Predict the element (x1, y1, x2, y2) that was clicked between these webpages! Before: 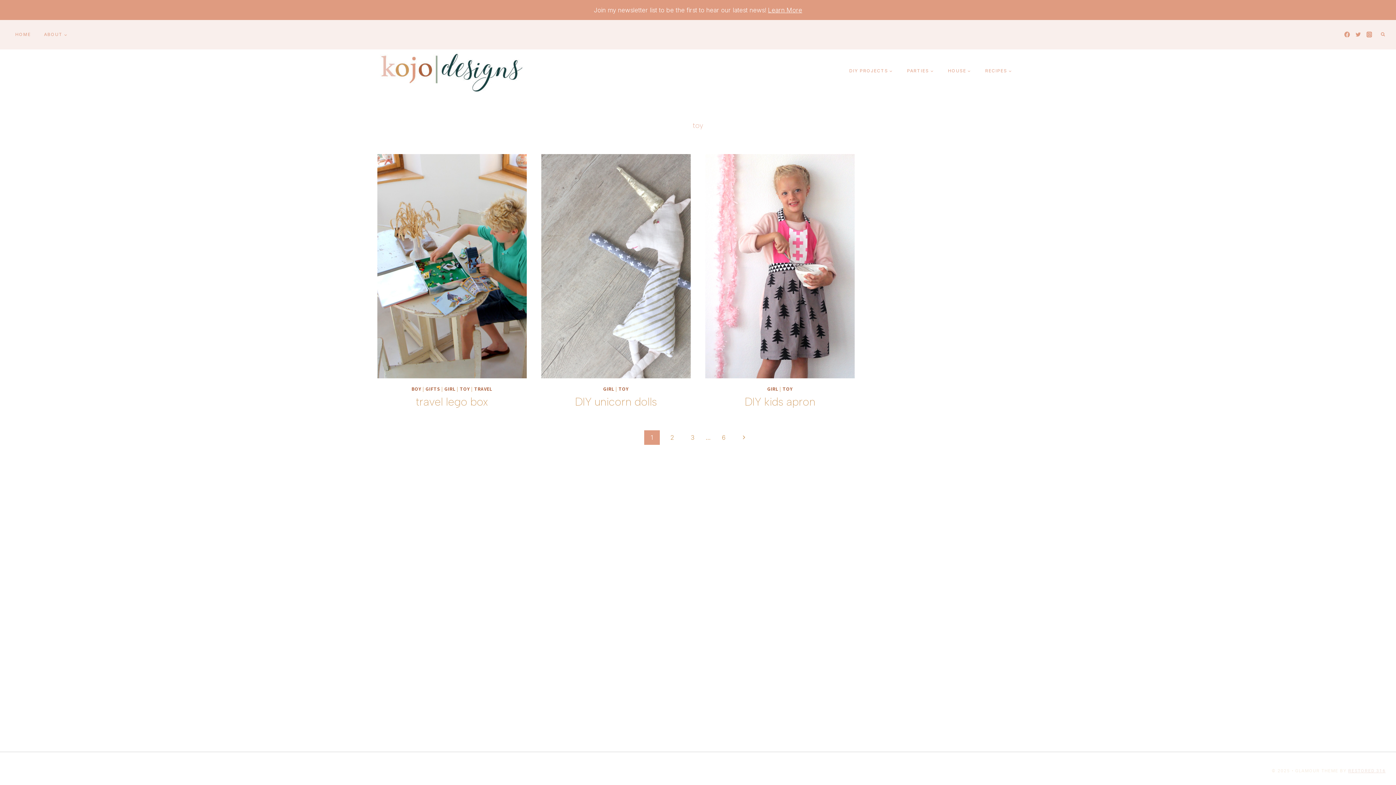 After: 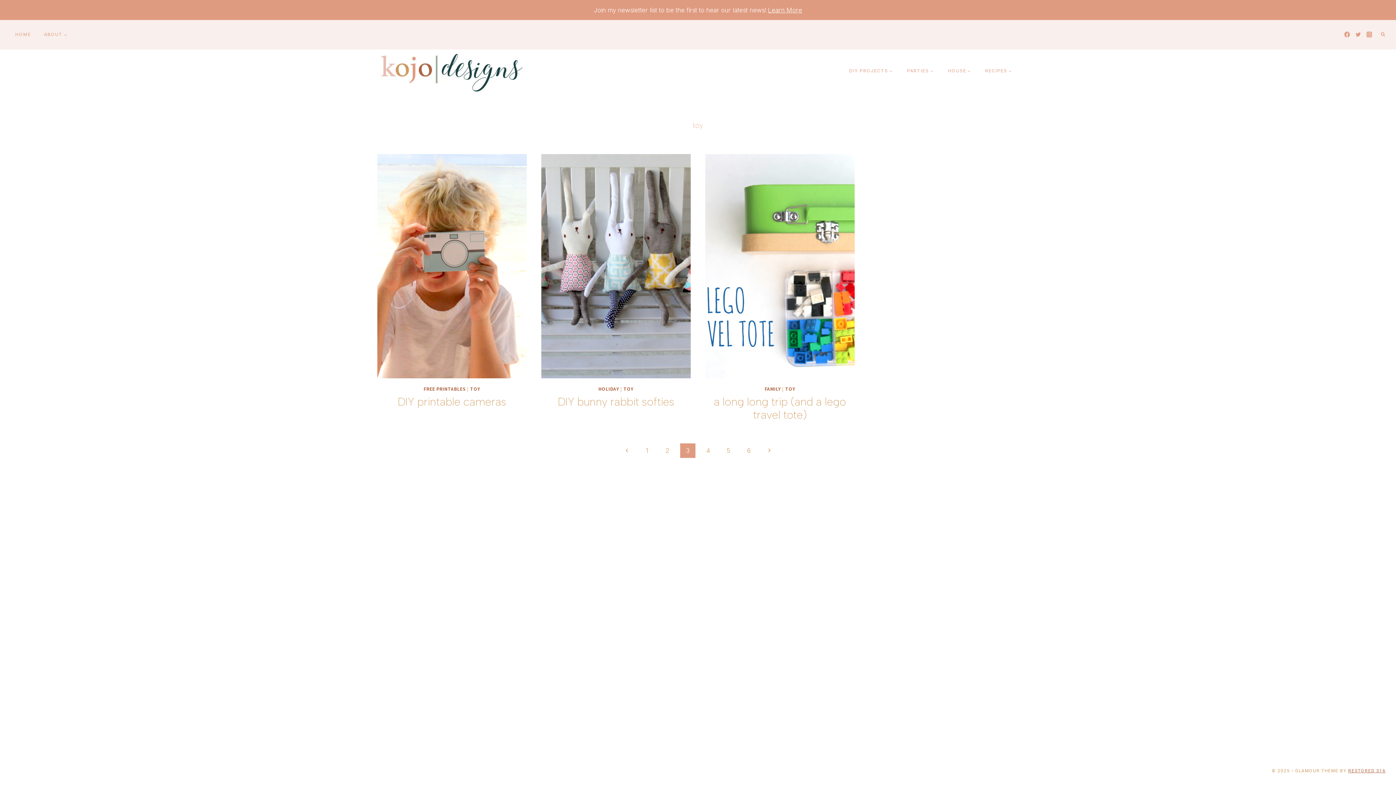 Action: label: 3 bbox: (685, 430, 700, 445)